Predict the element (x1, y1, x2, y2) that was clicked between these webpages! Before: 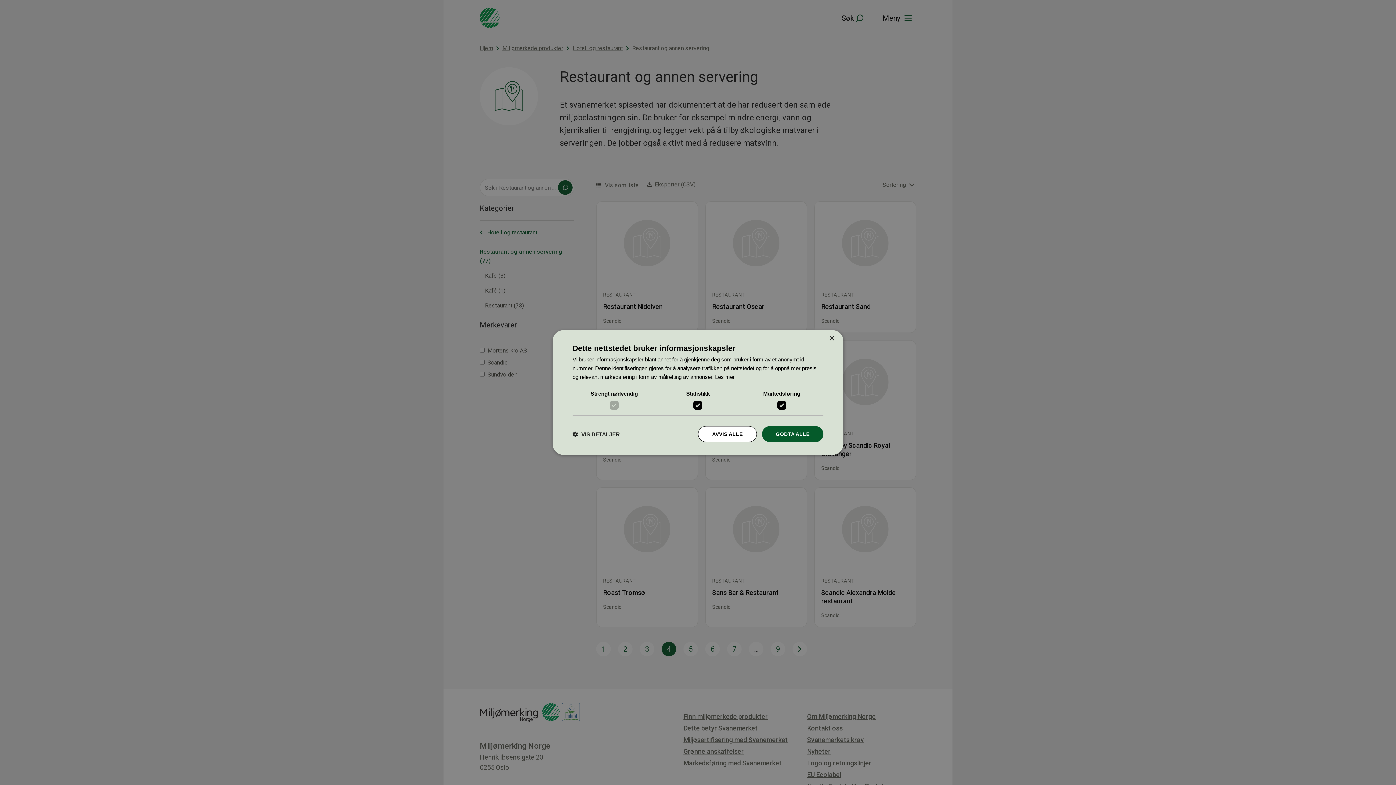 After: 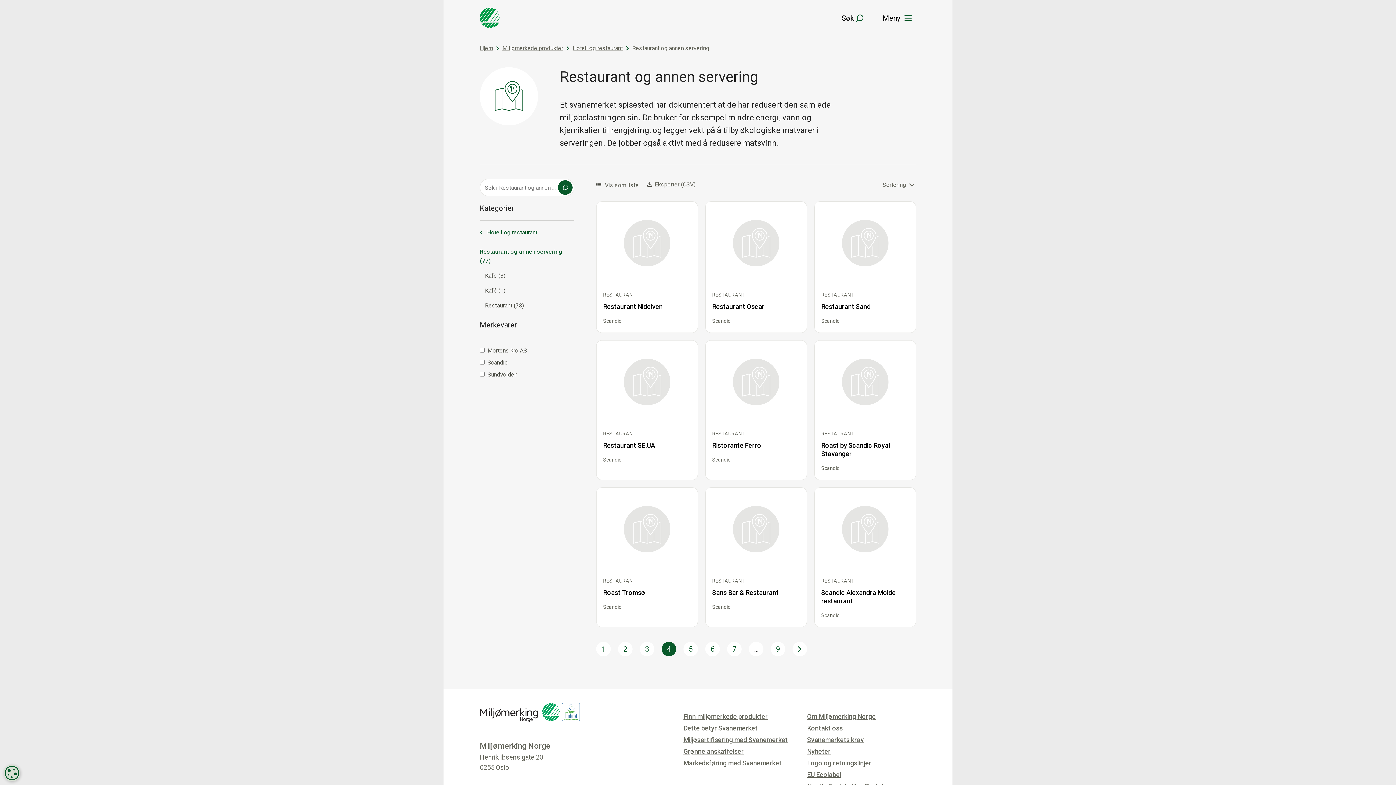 Action: label: Close bbox: (829, 336, 834, 341)